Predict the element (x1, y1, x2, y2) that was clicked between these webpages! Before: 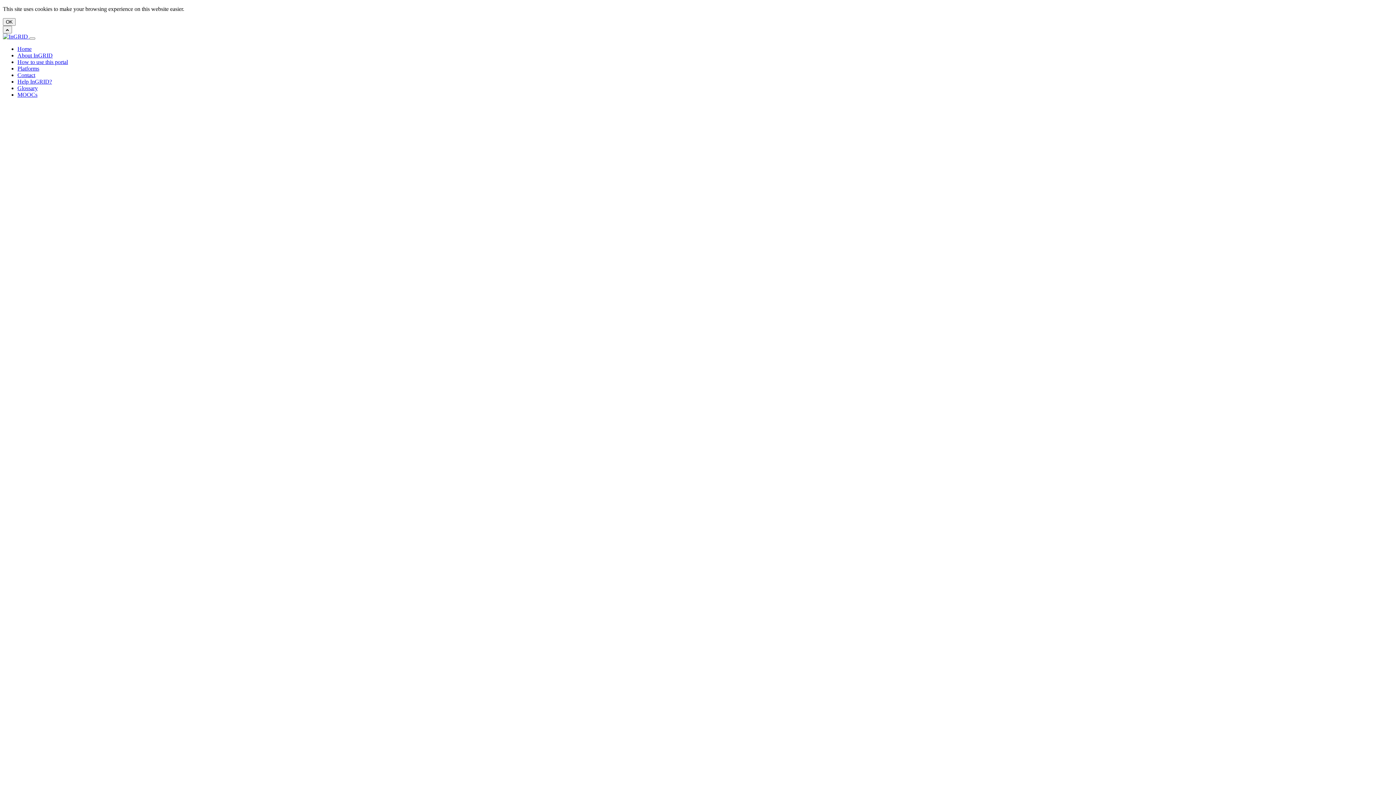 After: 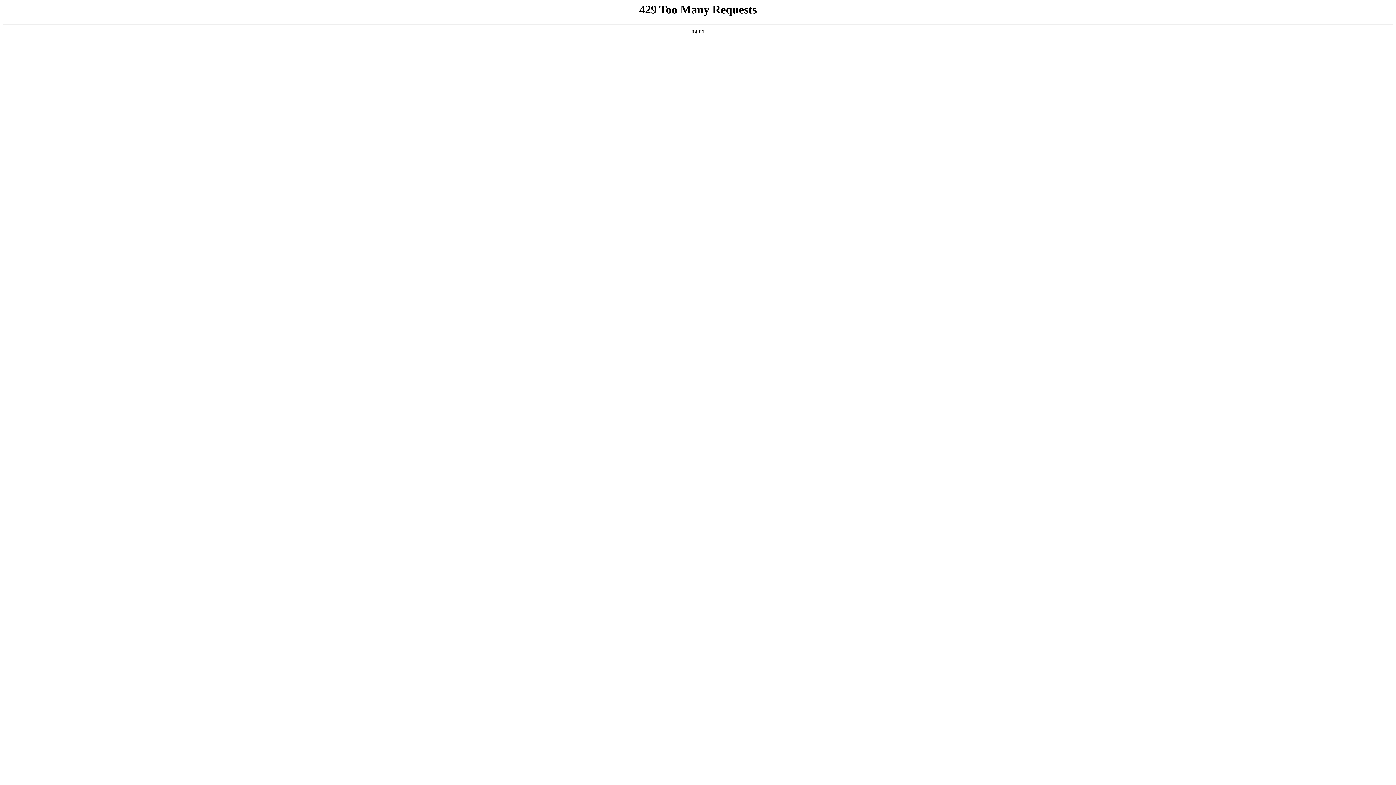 Action: label: How to use this portal bbox: (17, 58, 68, 65)